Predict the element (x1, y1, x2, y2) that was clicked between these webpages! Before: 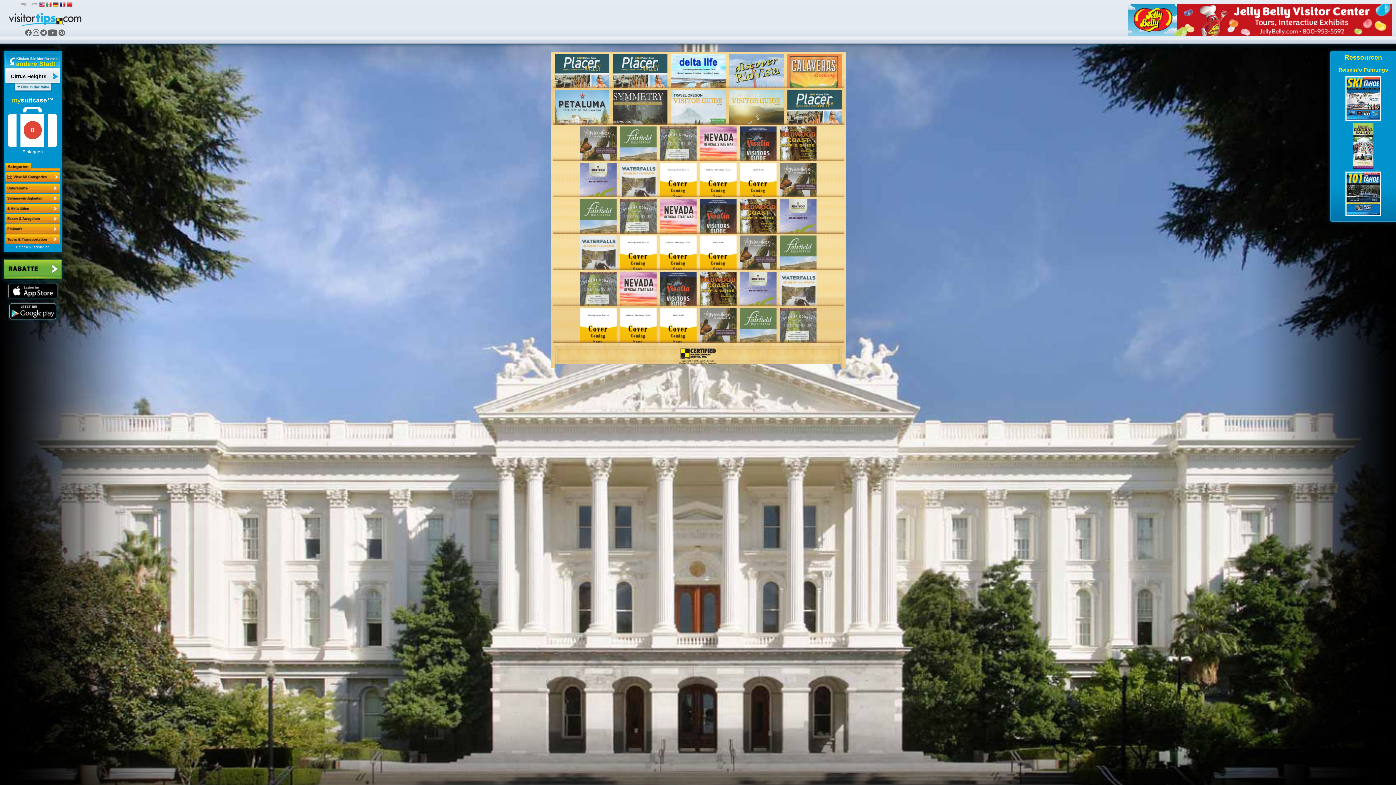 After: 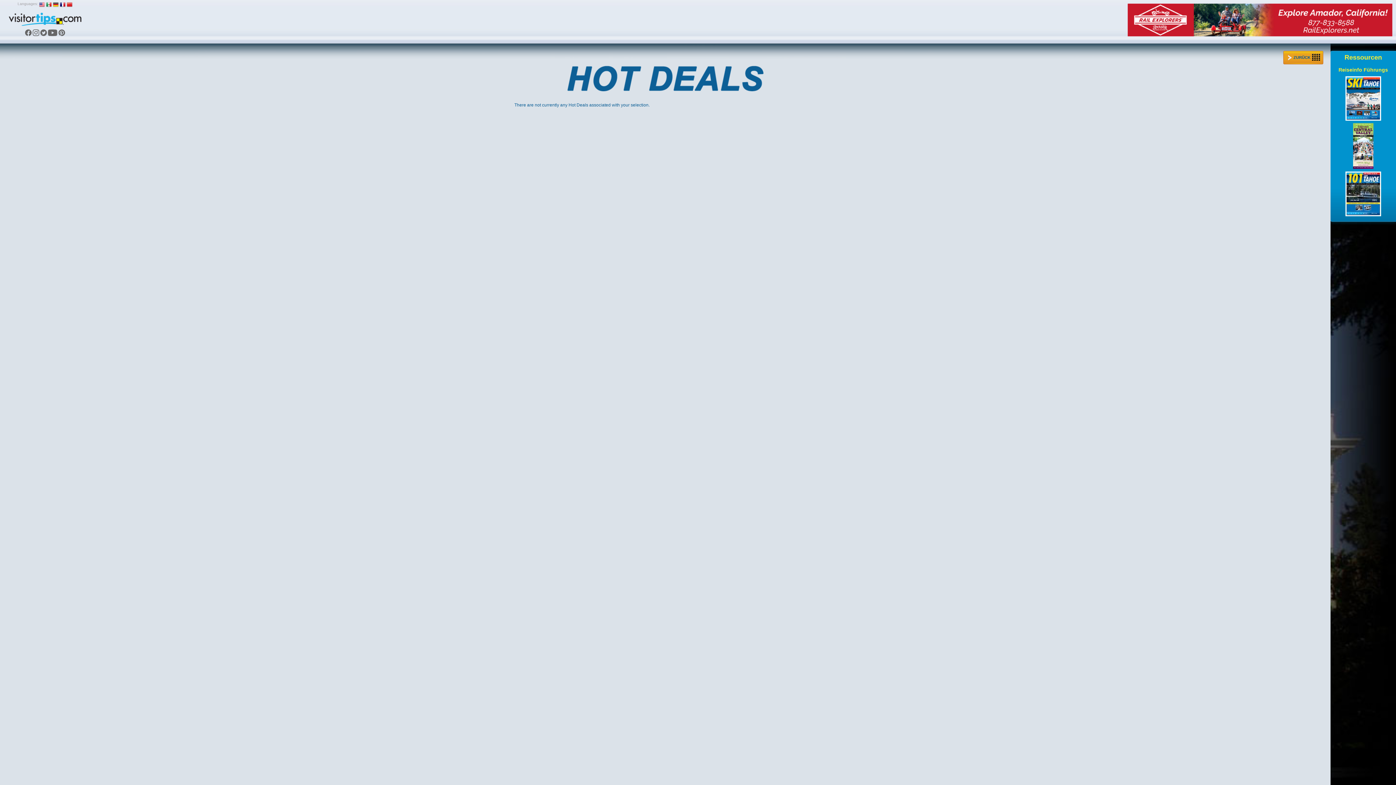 Action: bbox: (3, 275, 61, 280)